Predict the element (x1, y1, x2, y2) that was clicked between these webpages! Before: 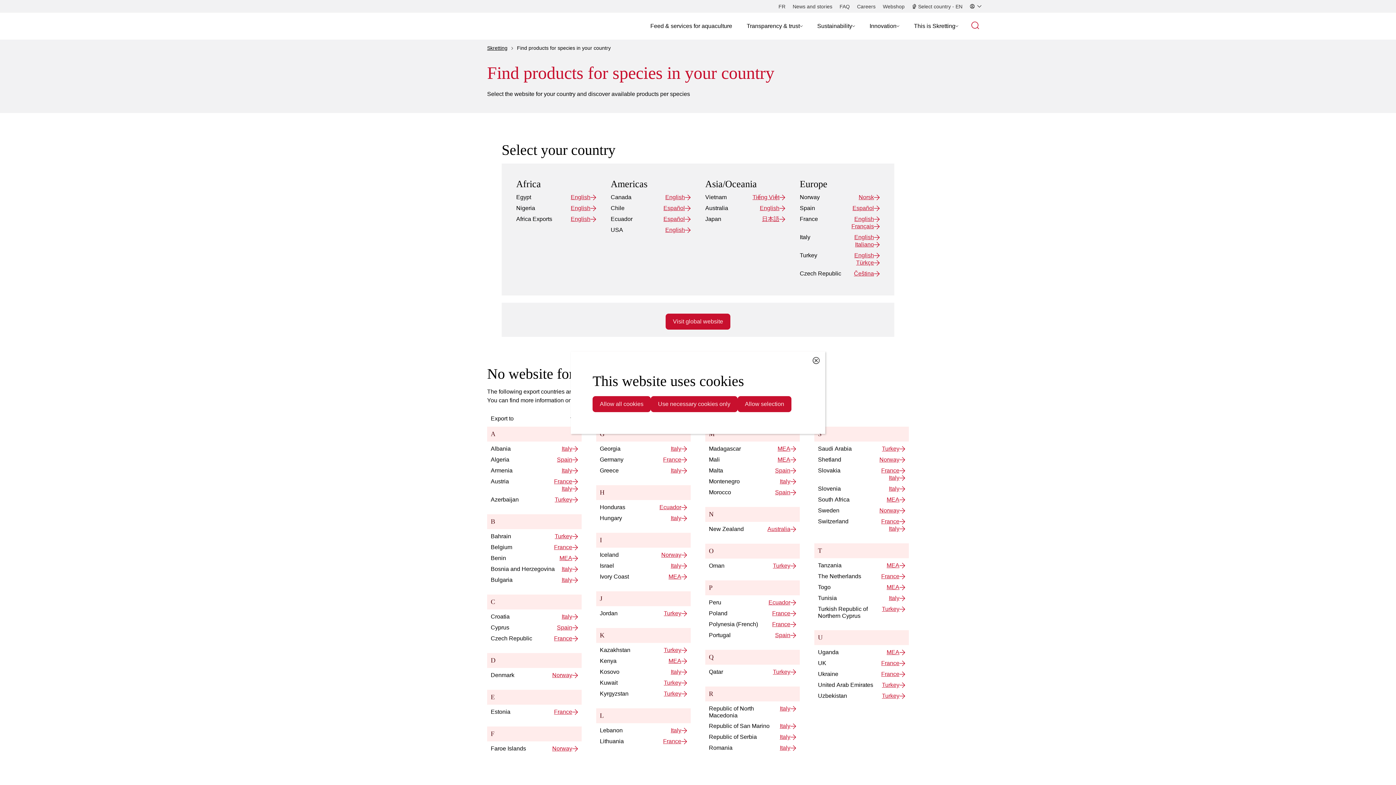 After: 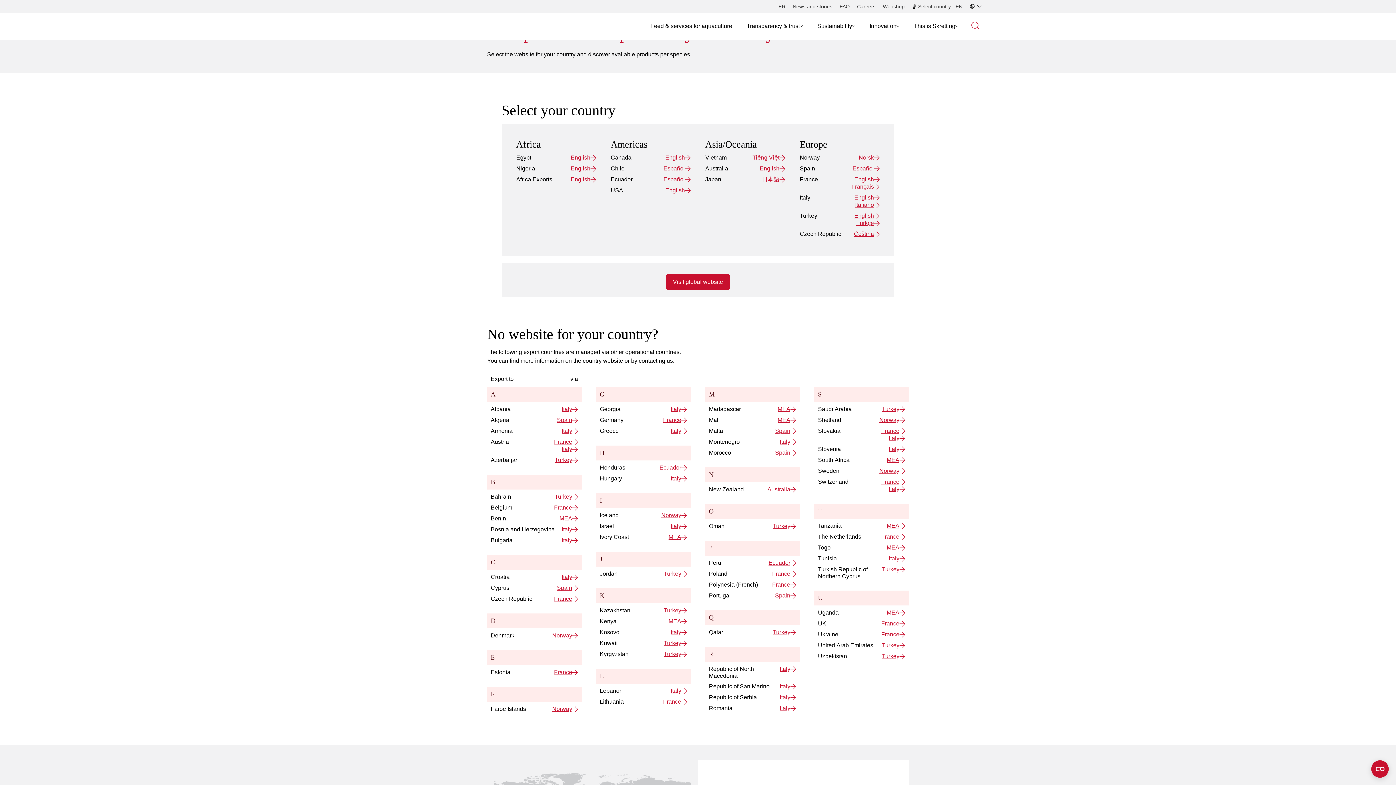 Action: label: Malta
Spain bbox: (709, 467, 796, 474)